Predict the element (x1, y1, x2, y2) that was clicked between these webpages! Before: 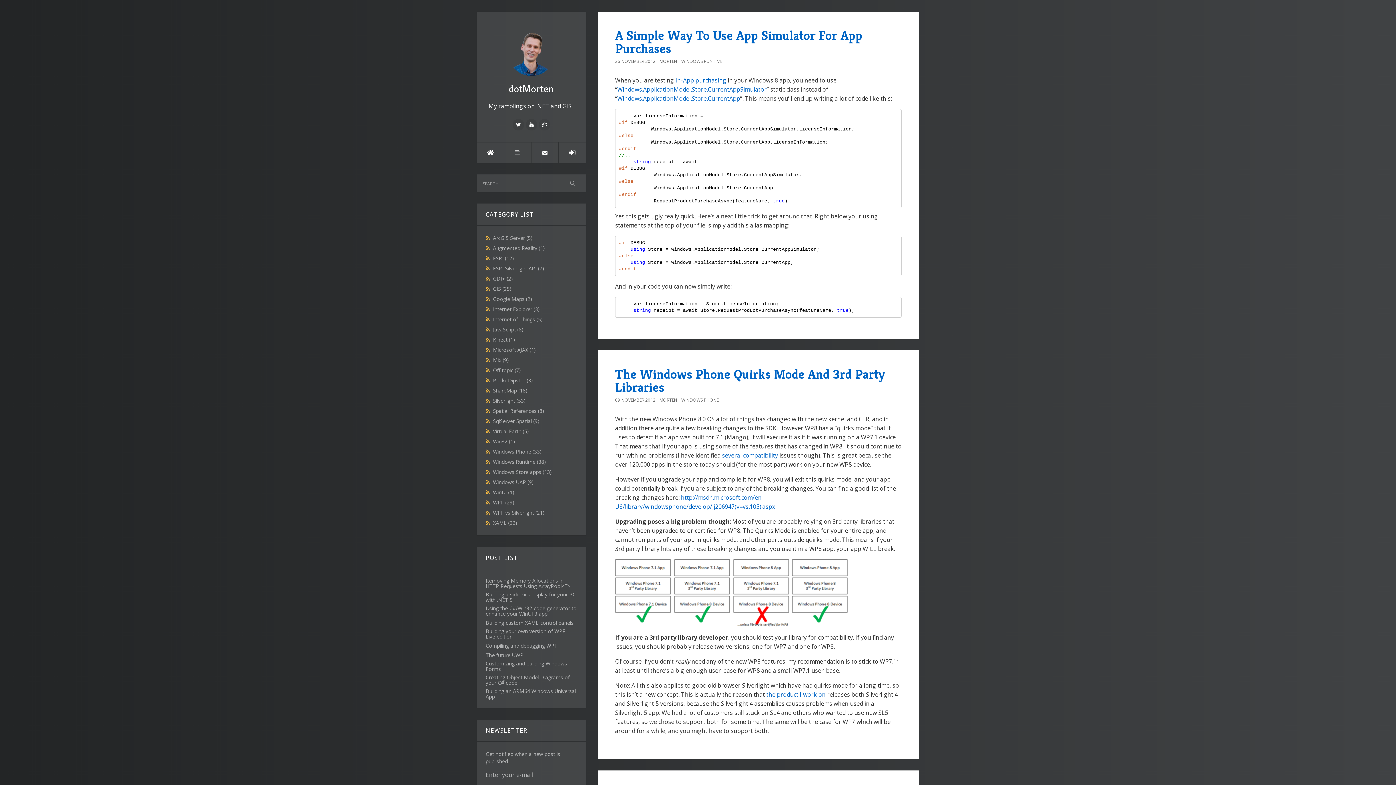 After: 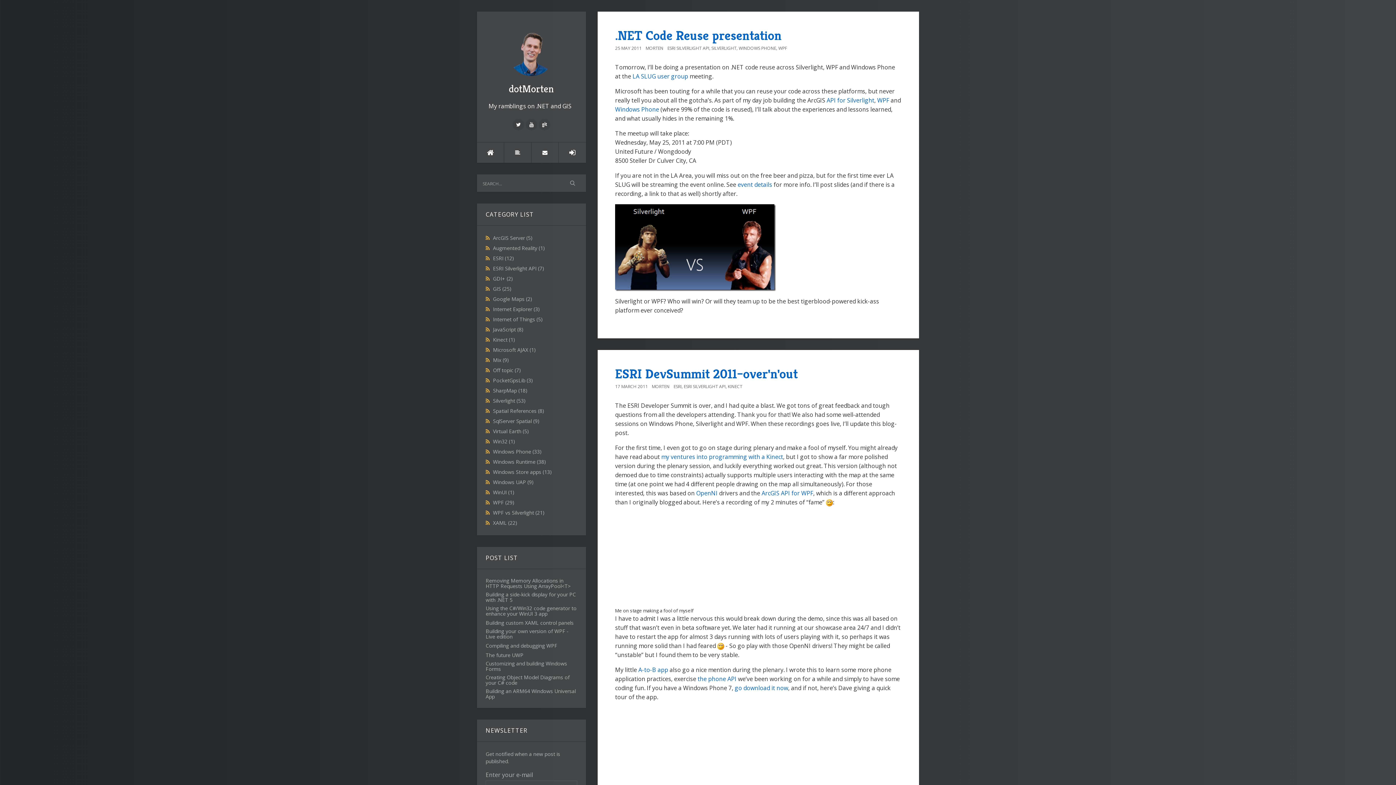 Action: bbox: (493, 265, 544, 271) label: ESRI Silverlight API (7)